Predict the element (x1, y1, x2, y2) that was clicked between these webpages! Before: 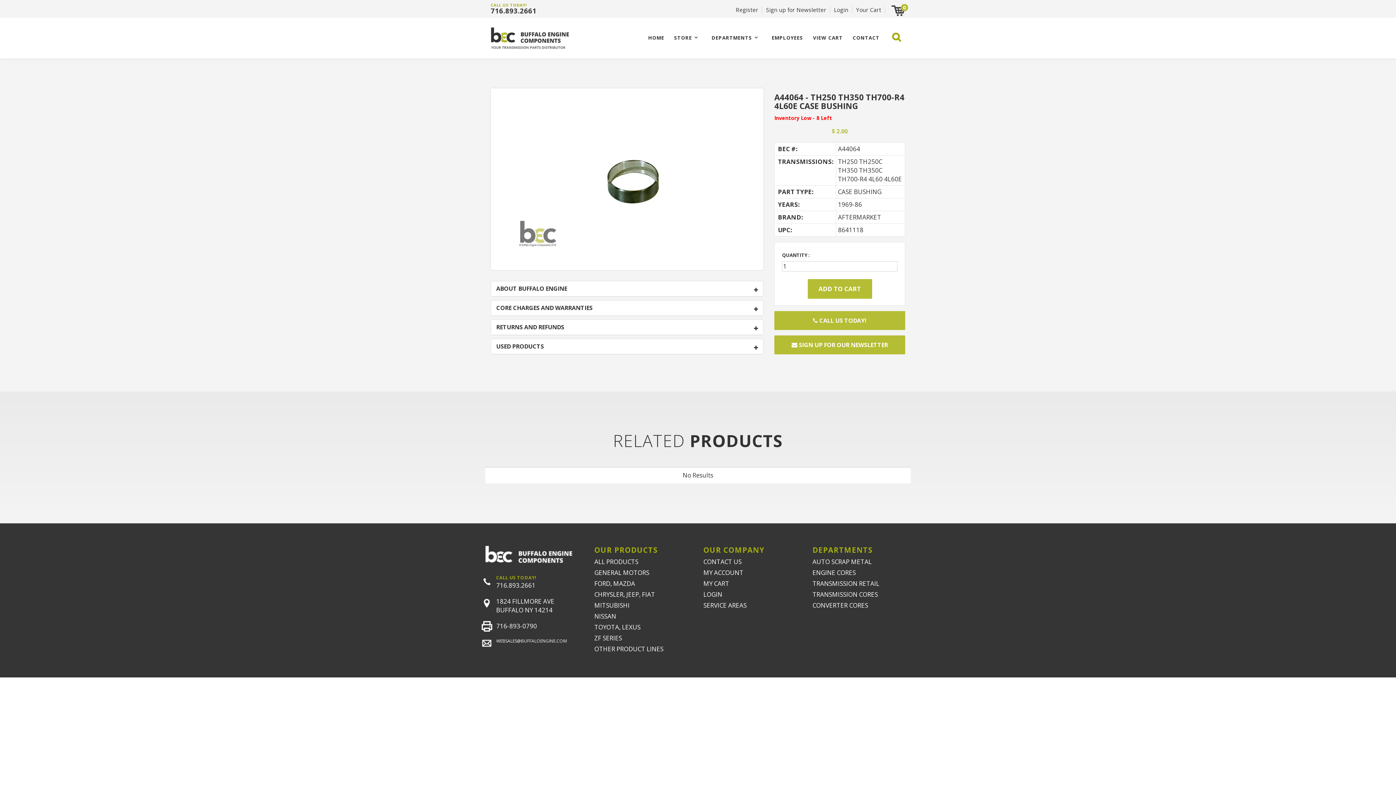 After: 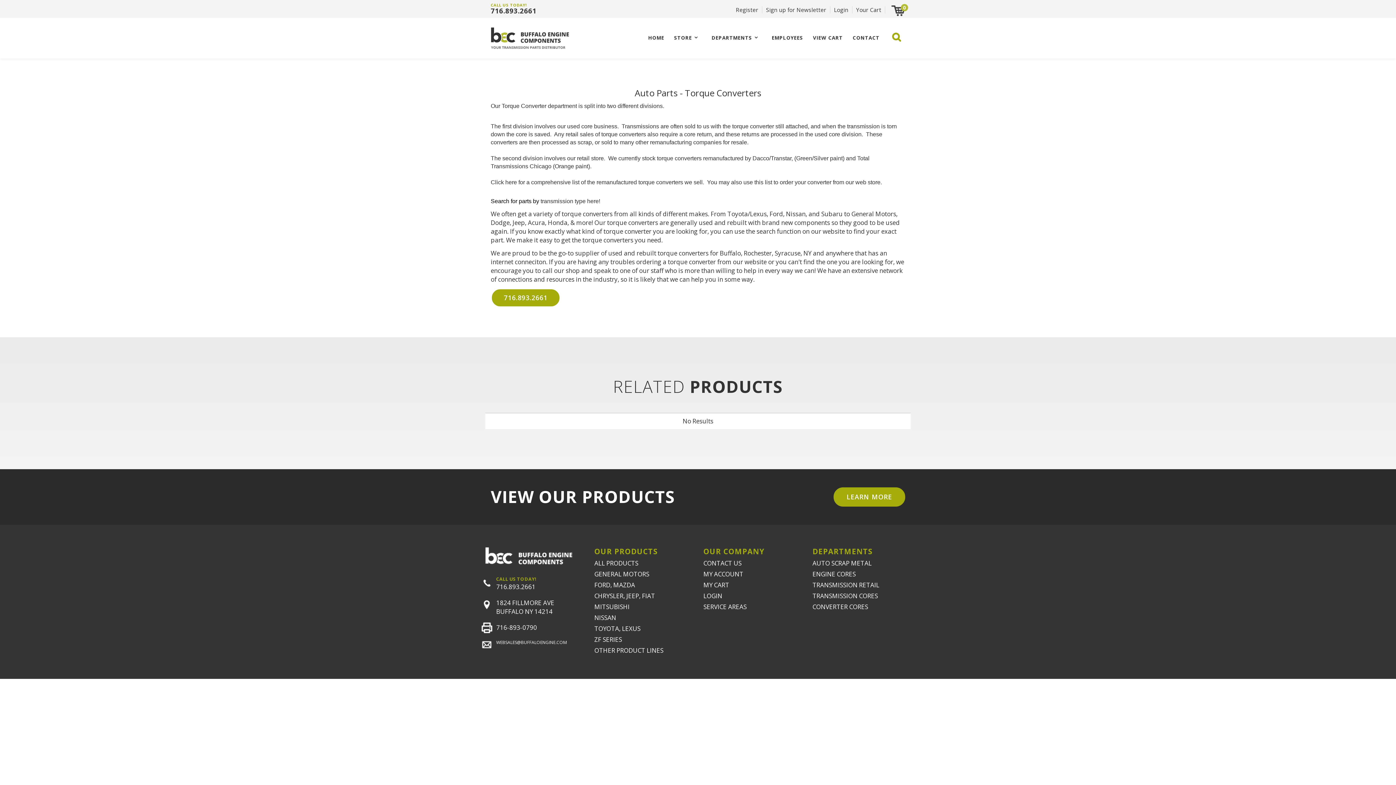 Action: label: CONVERTER CORES bbox: (812, 601, 868, 609)